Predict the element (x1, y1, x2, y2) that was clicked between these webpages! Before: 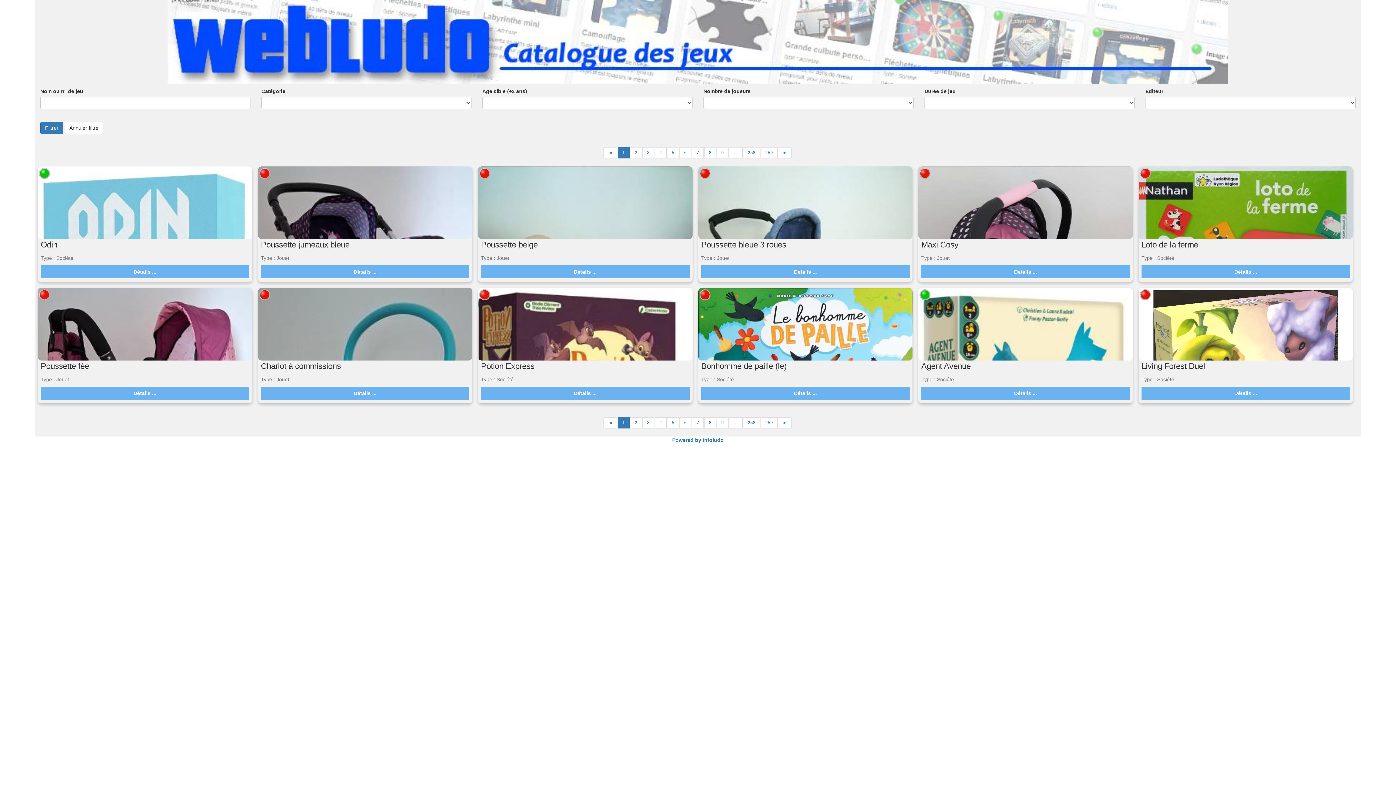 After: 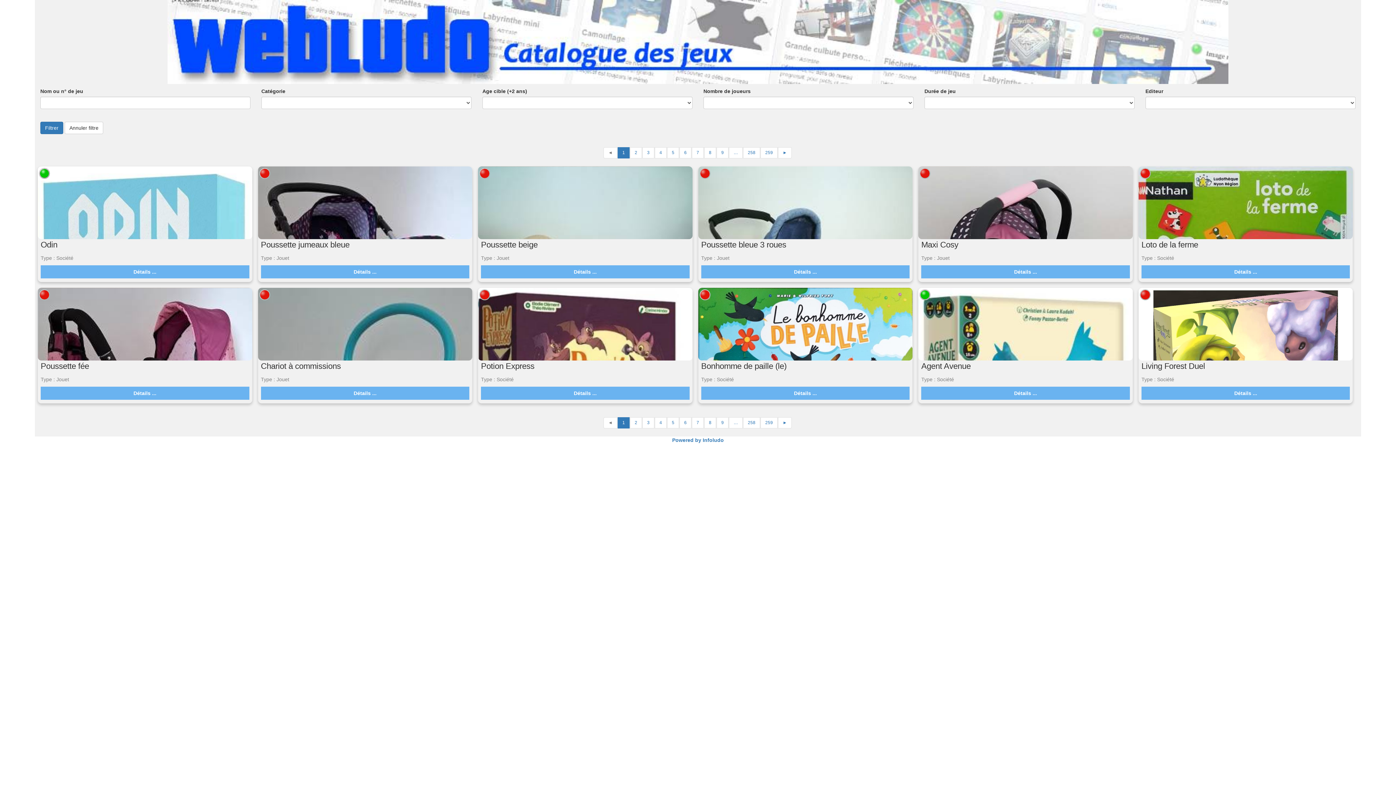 Action: label: Filtrer bbox: (40, 121, 63, 134)